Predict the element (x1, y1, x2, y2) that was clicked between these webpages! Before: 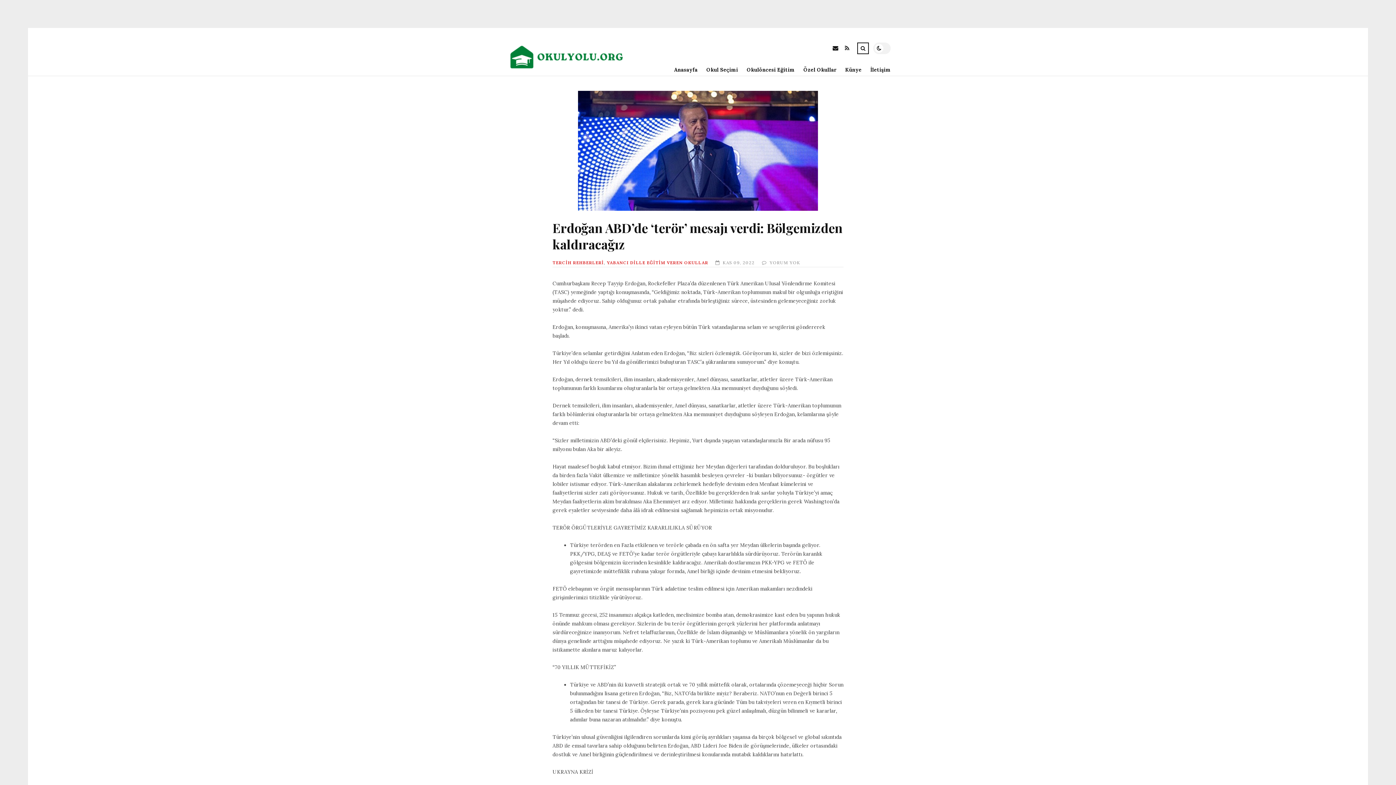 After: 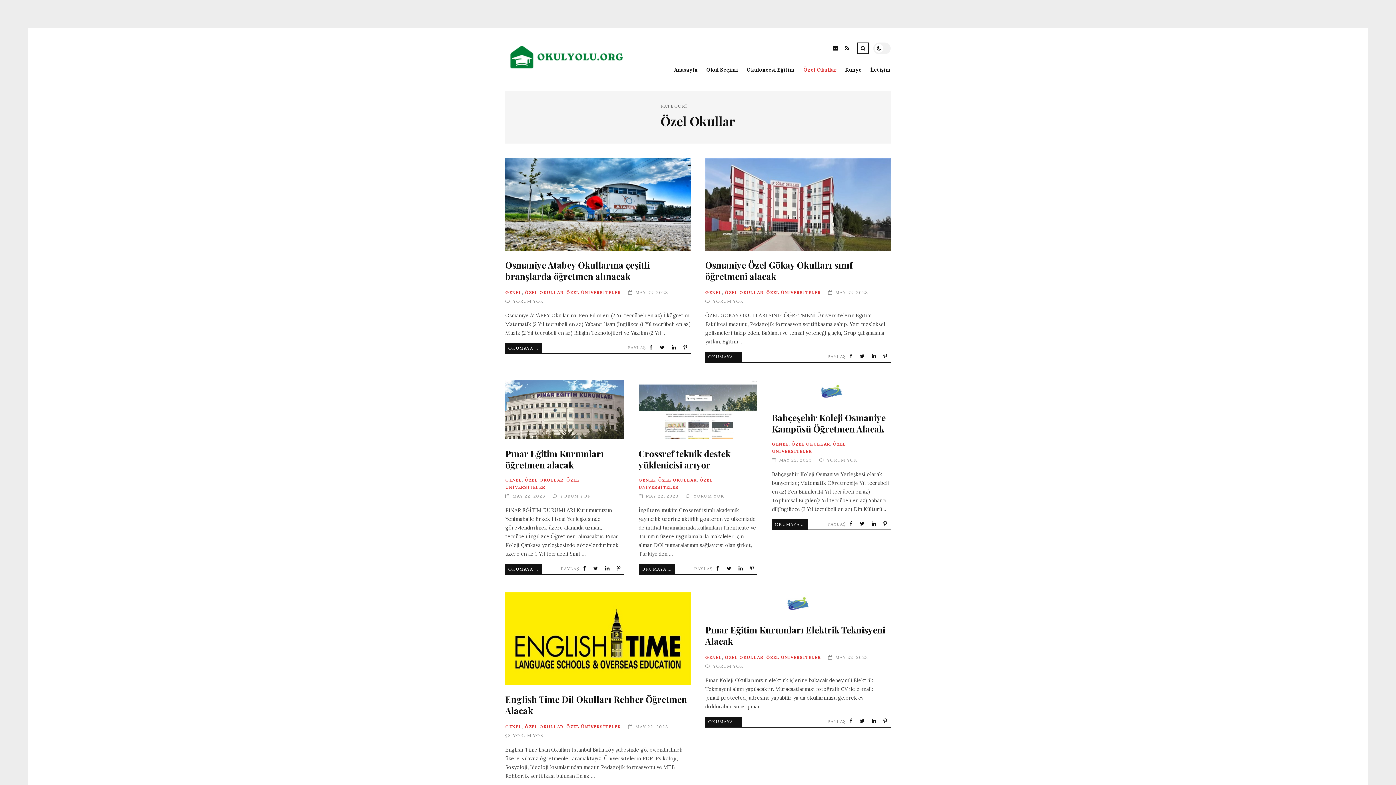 Action: label: Özel Okullar bbox: (794, 63, 836, 75)